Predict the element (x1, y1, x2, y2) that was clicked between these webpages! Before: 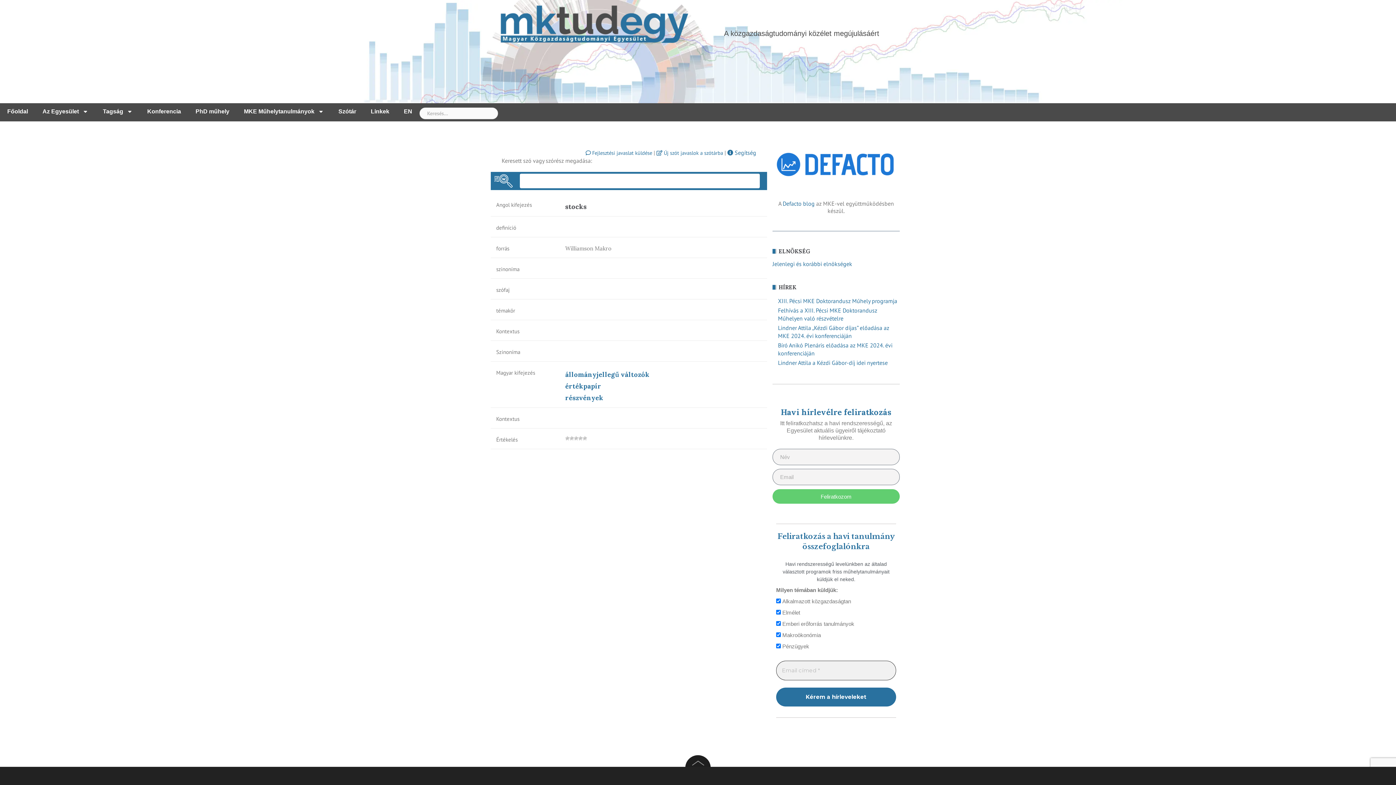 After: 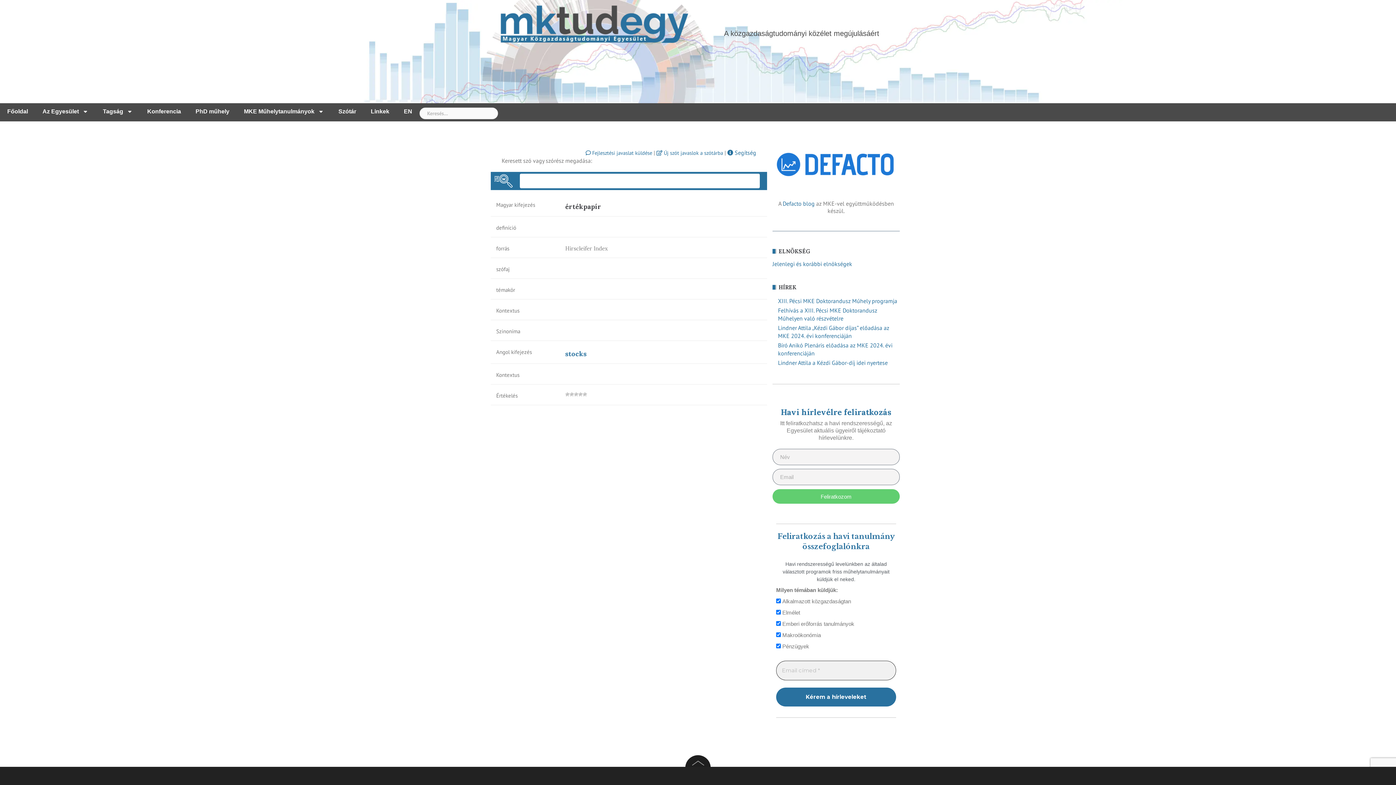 Action: label: értékpapír bbox: (565, 382, 601, 390)